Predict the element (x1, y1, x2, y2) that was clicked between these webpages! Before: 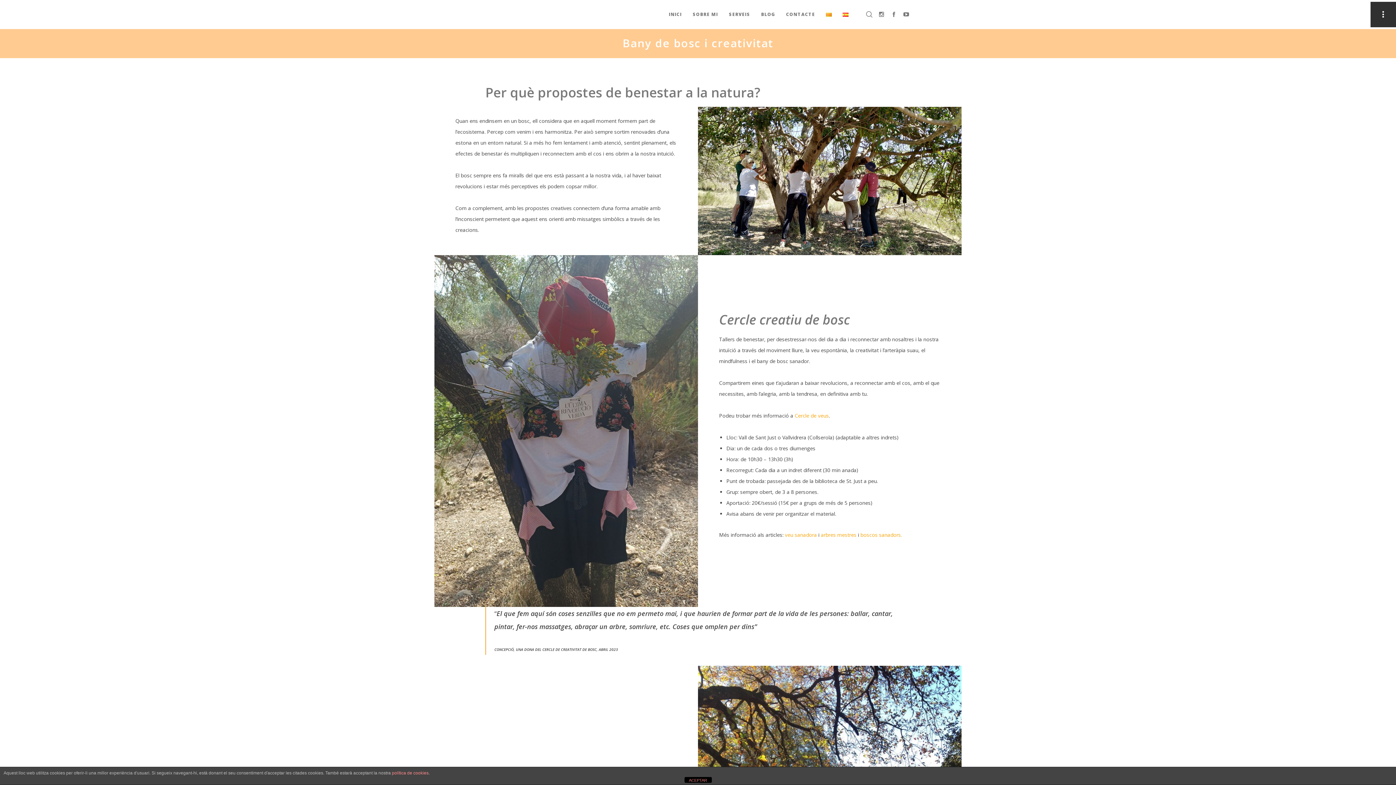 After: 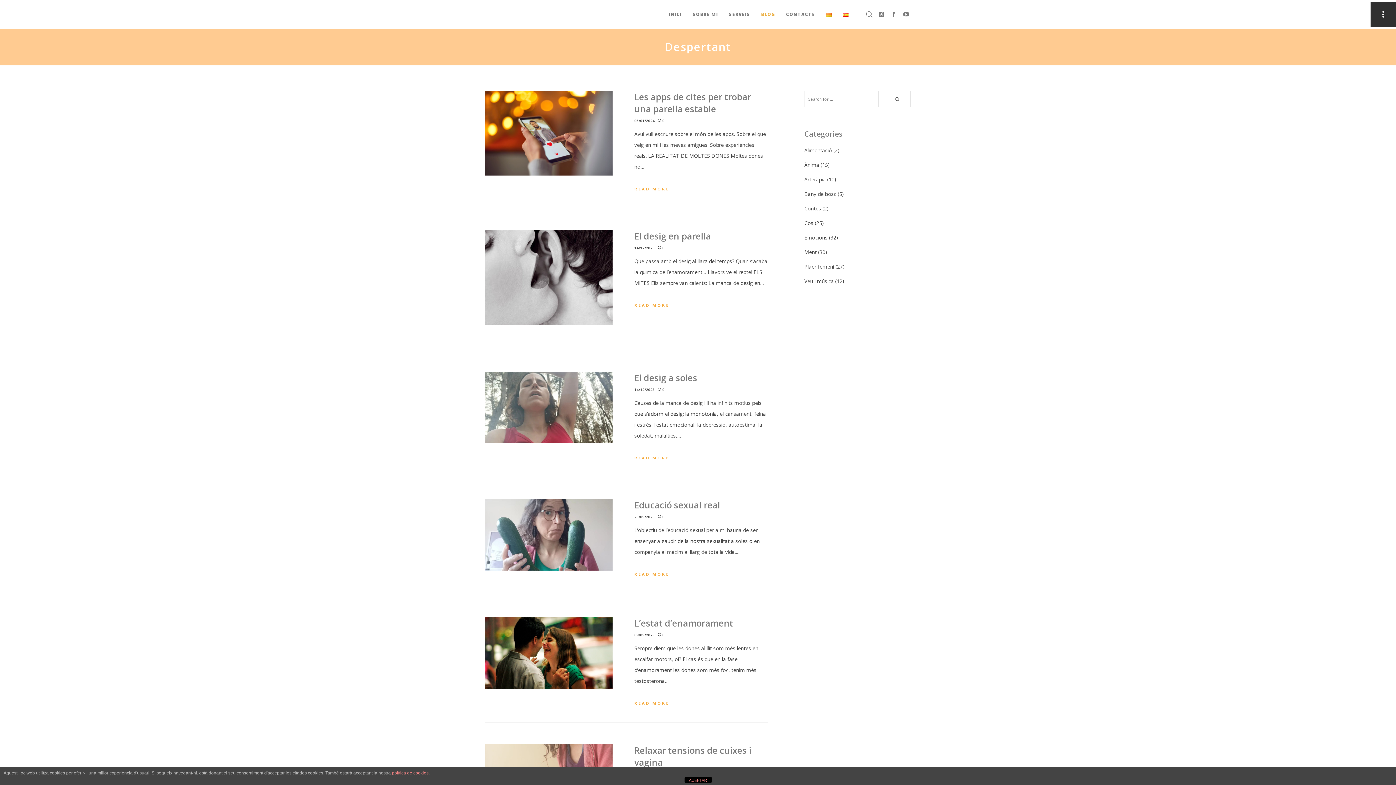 Action: label: BLOG bbox: (761, 0, 775, 29)